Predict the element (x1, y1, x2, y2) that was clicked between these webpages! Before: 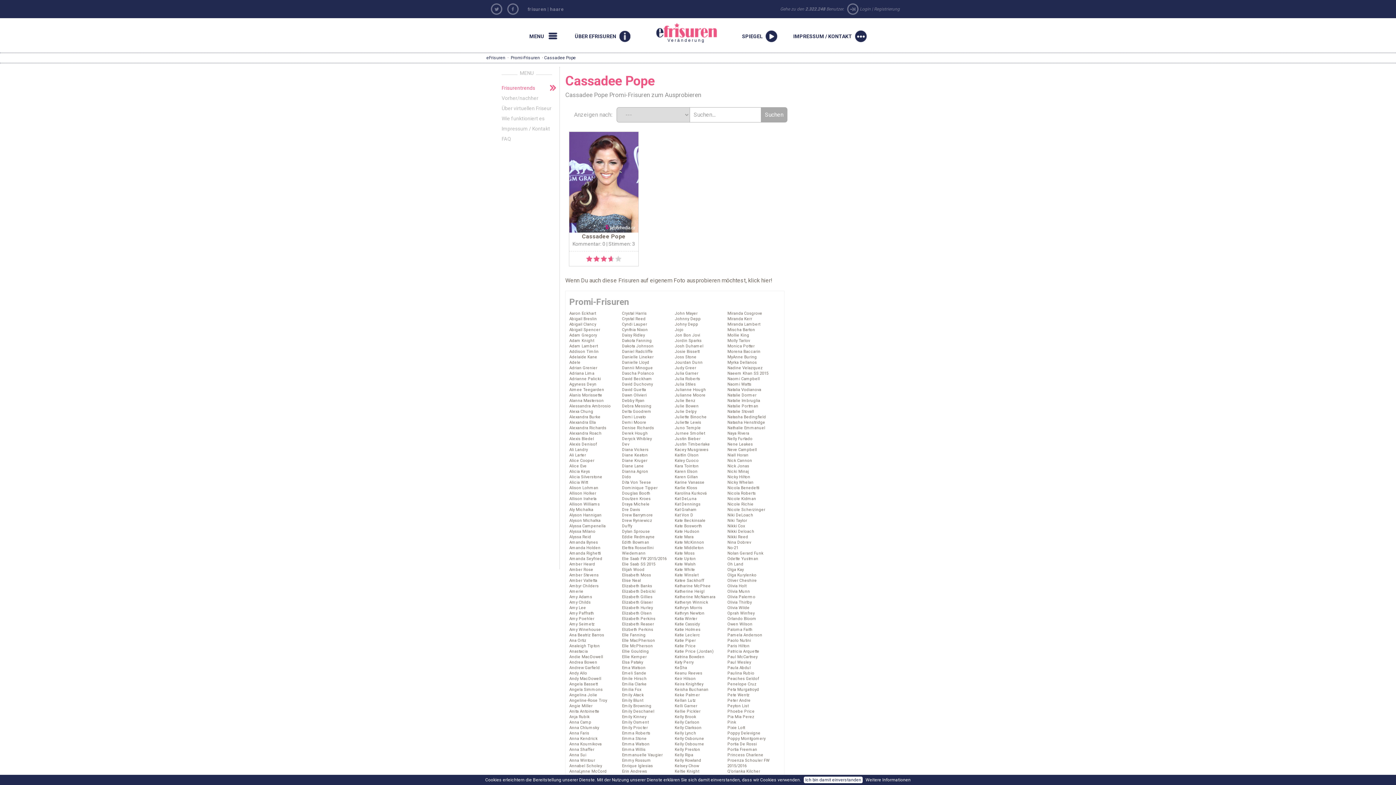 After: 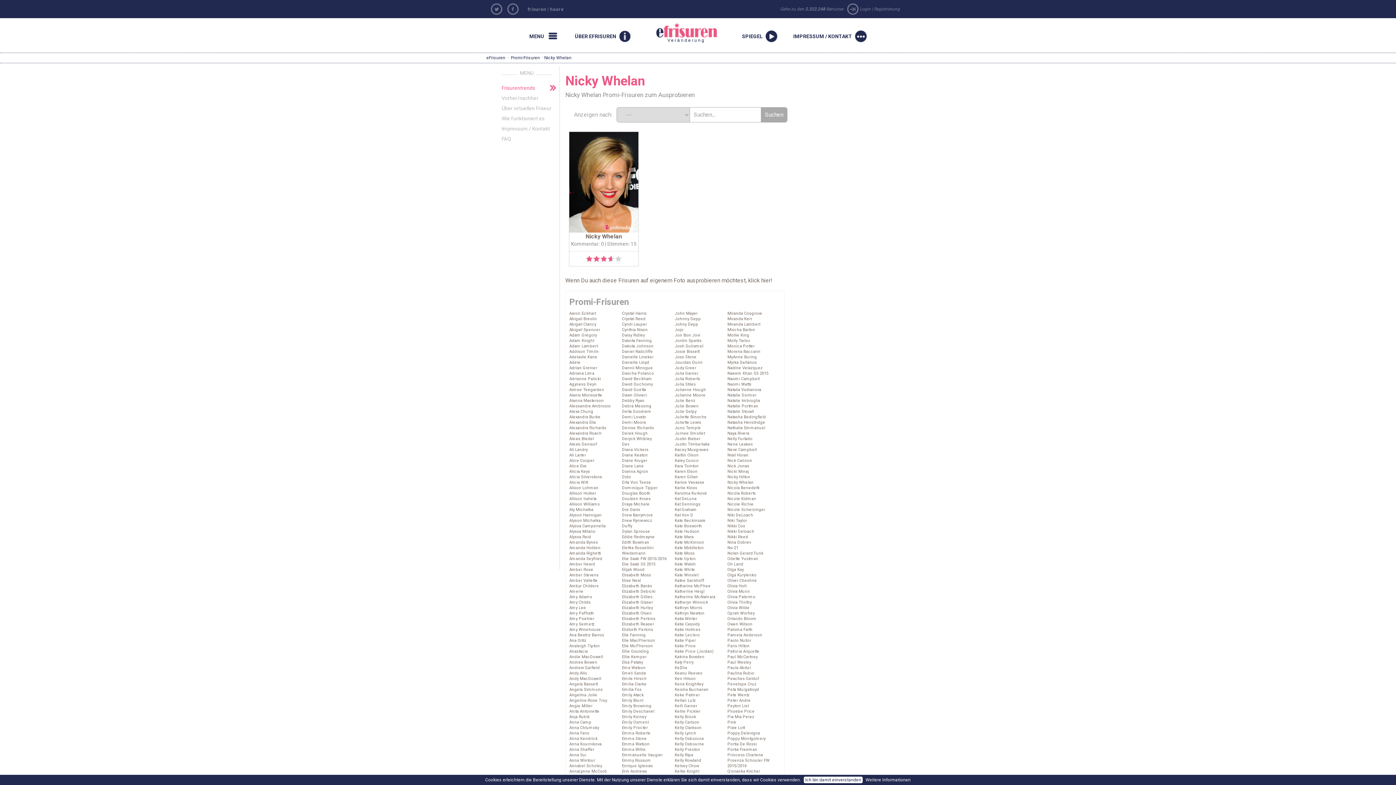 Action: bbox: (727, 480, 753, 484) label: Nicky Whelan